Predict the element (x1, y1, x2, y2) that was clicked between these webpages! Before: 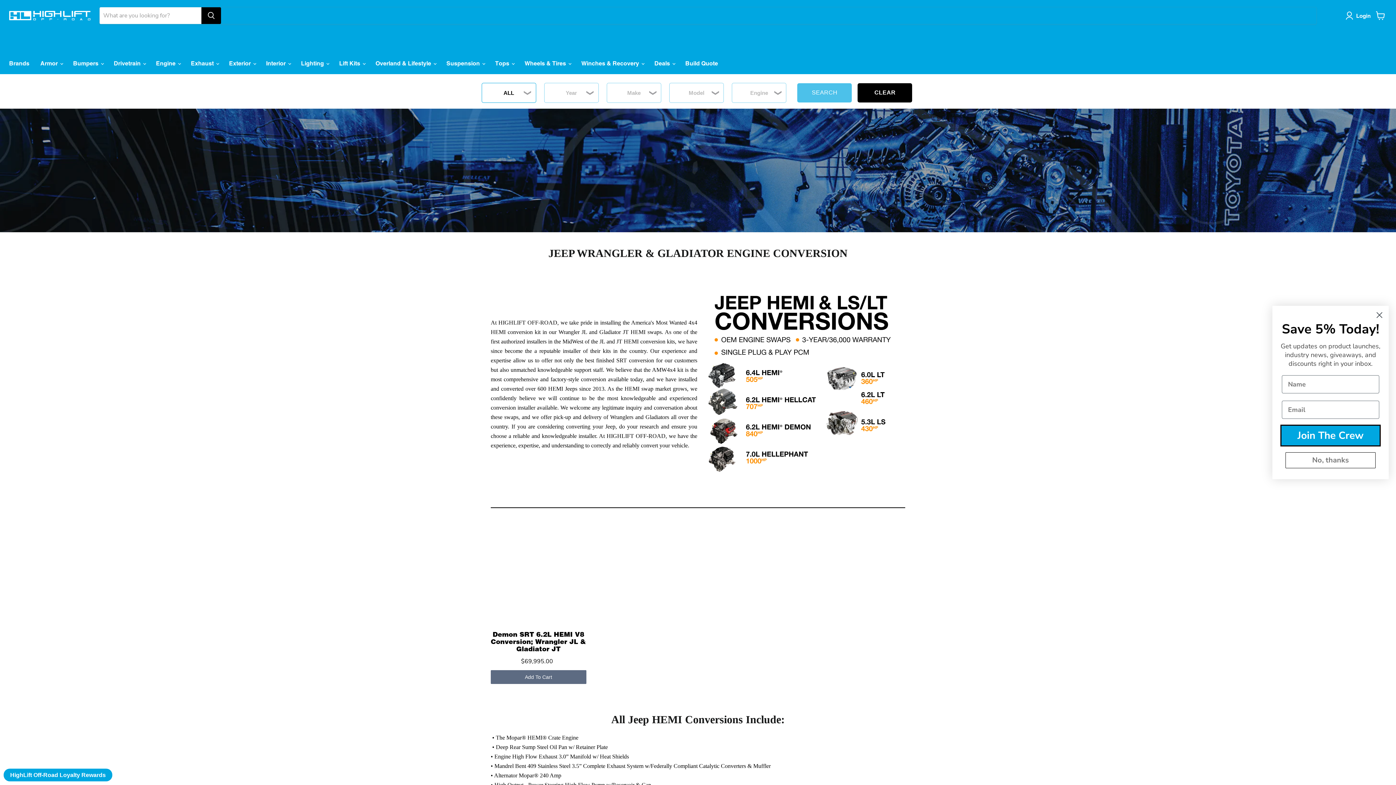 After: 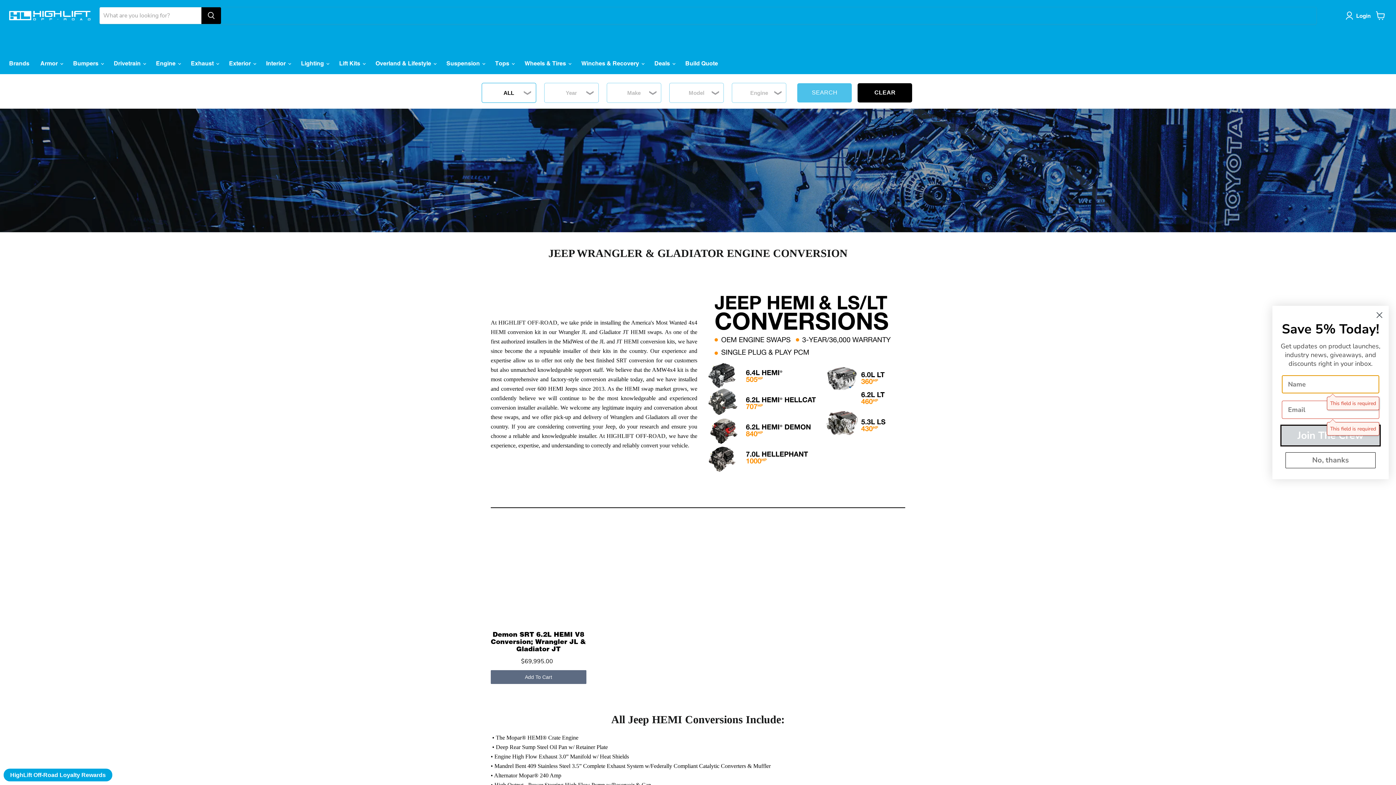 Action: bbox: (1280, 424, 1381, 446) label: Join The Crew